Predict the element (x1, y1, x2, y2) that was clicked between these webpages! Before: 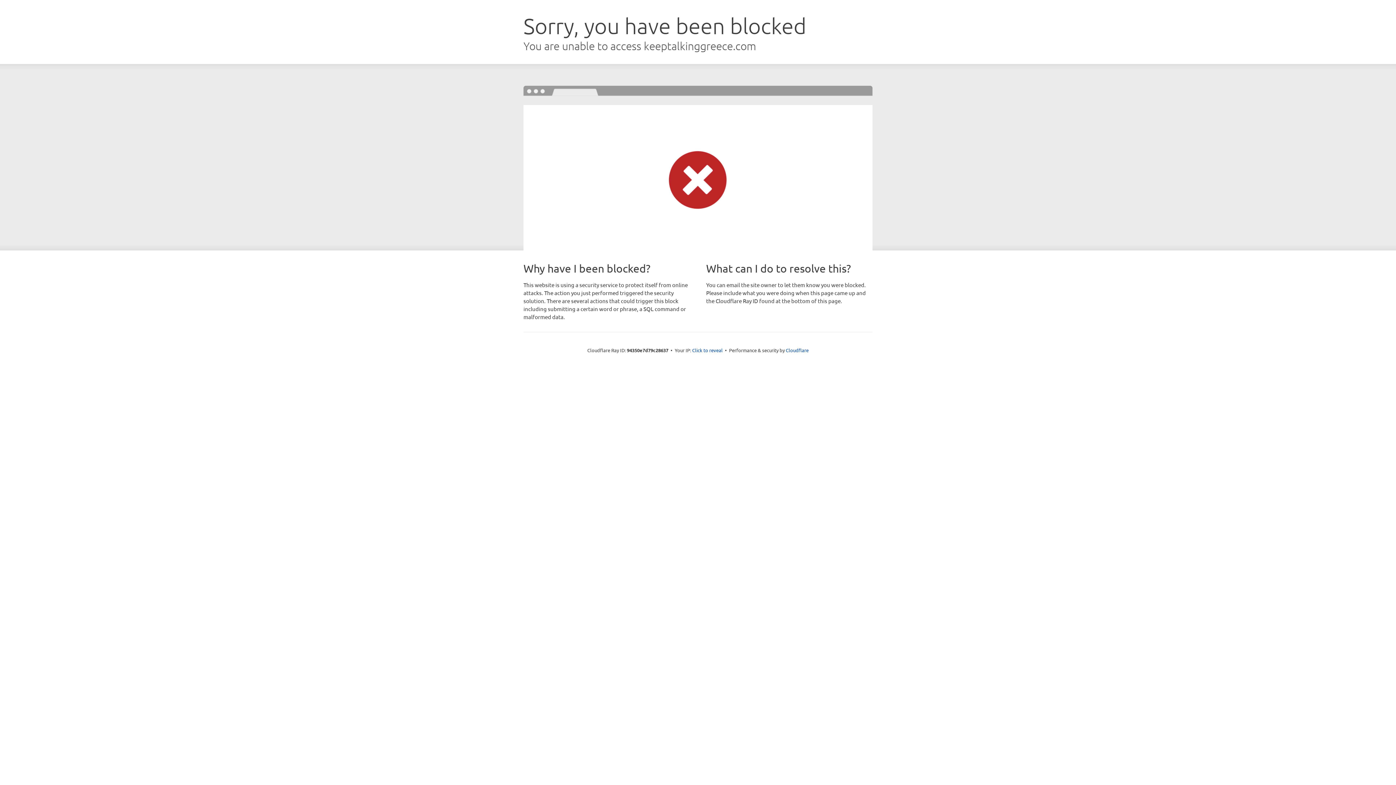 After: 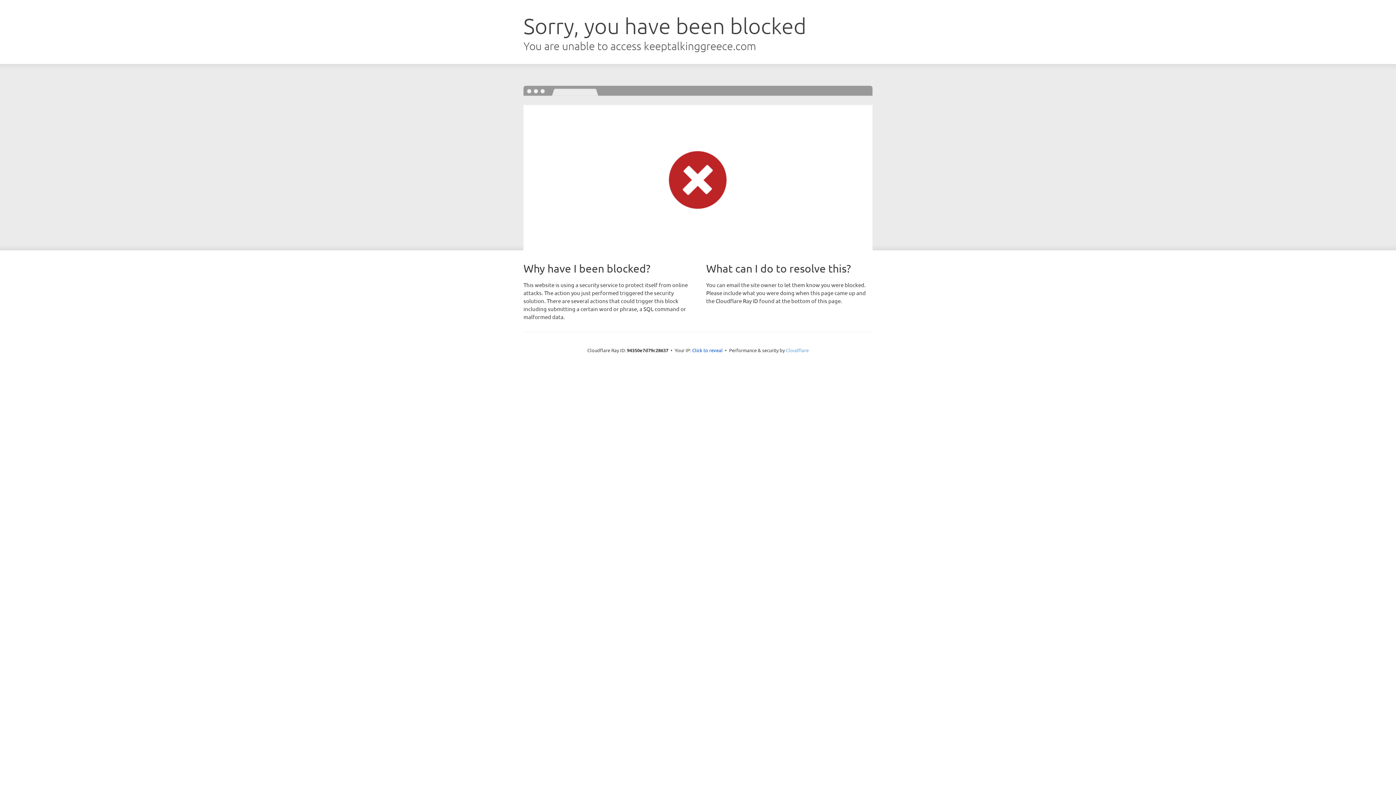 Action: bbox: (786, 347, 808, 353) label: Cloudflare